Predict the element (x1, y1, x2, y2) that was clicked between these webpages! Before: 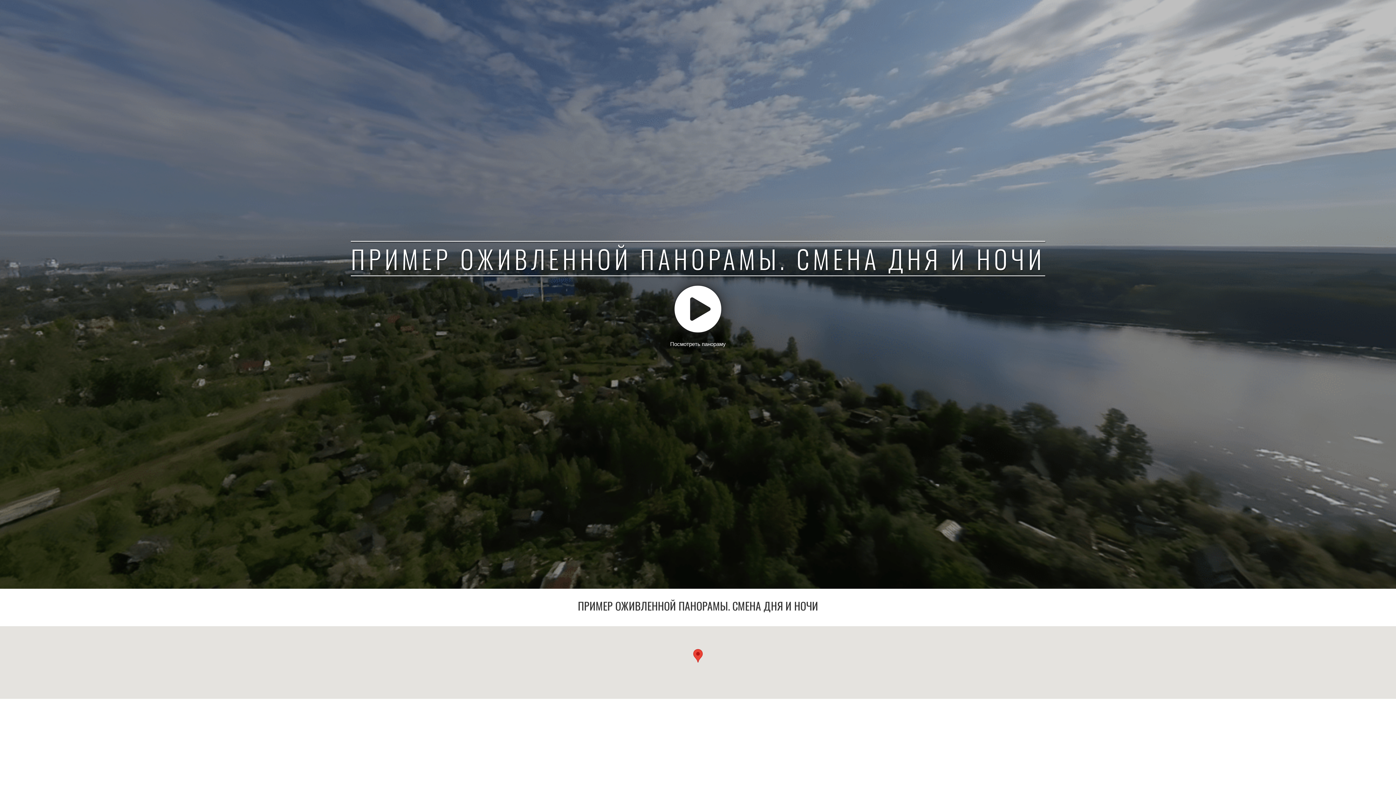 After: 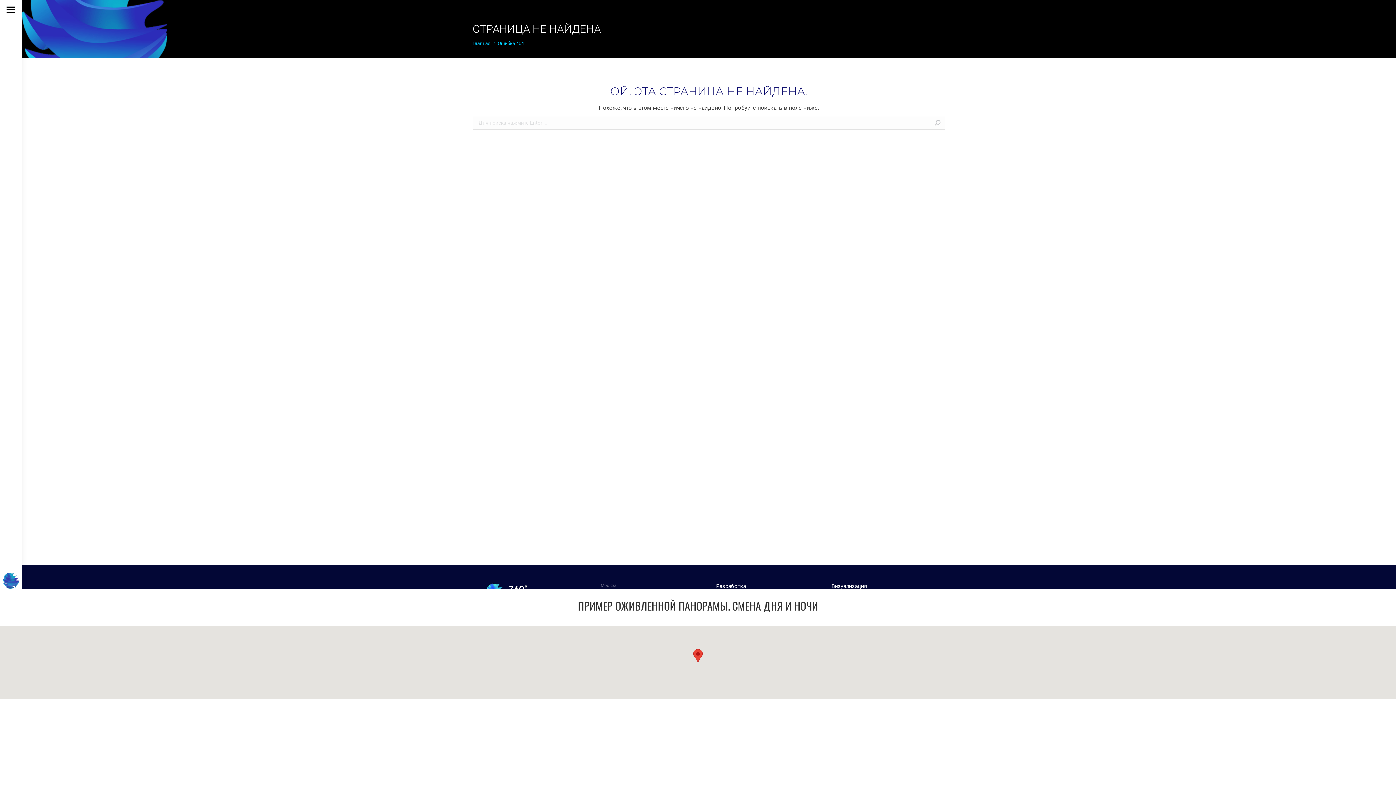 Action: bbox: (0, 0, 1396, 589) label: ПРИМЕР ОЖИВЛЕННОЙ ПАНОРАМЫ. СМЕНА ДНЯ И НОЧИ
Посмотреть панораму